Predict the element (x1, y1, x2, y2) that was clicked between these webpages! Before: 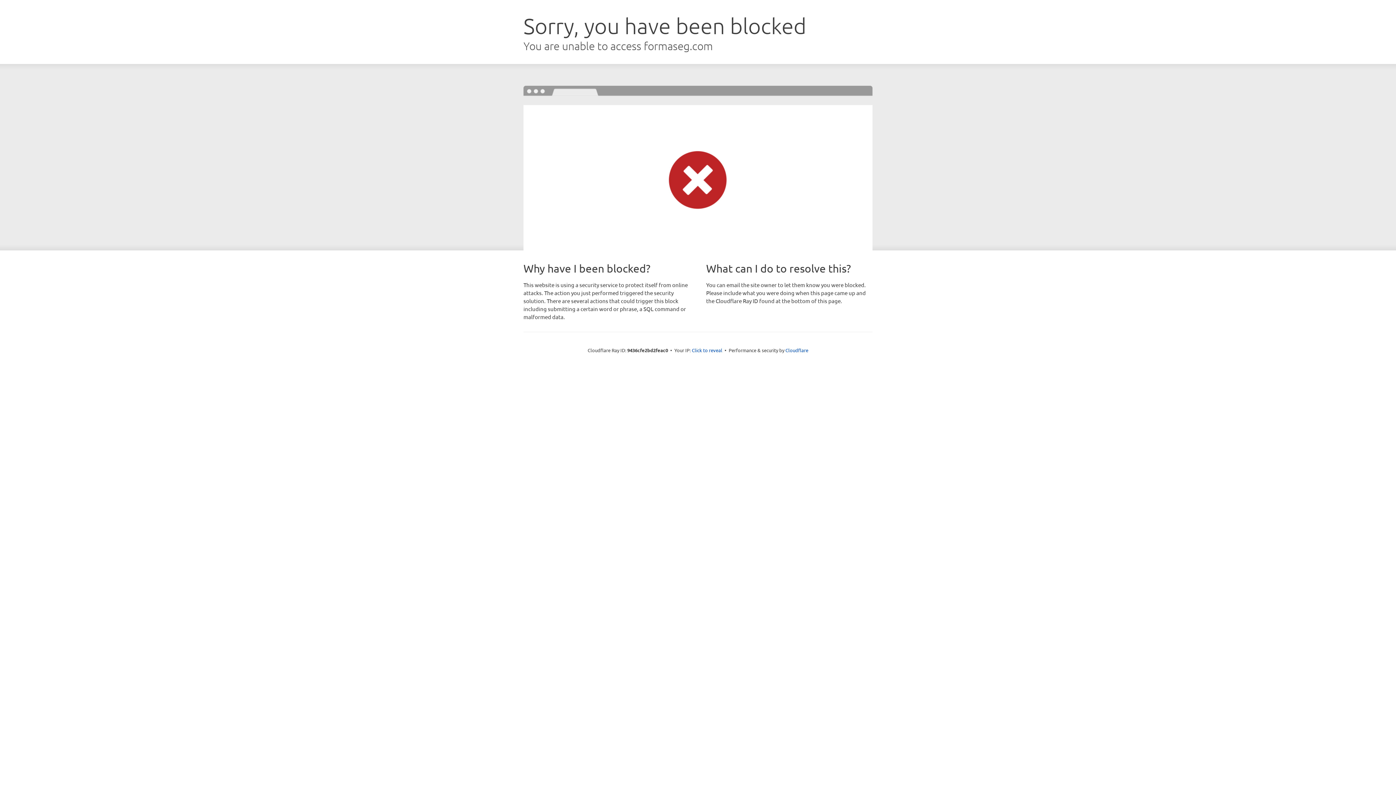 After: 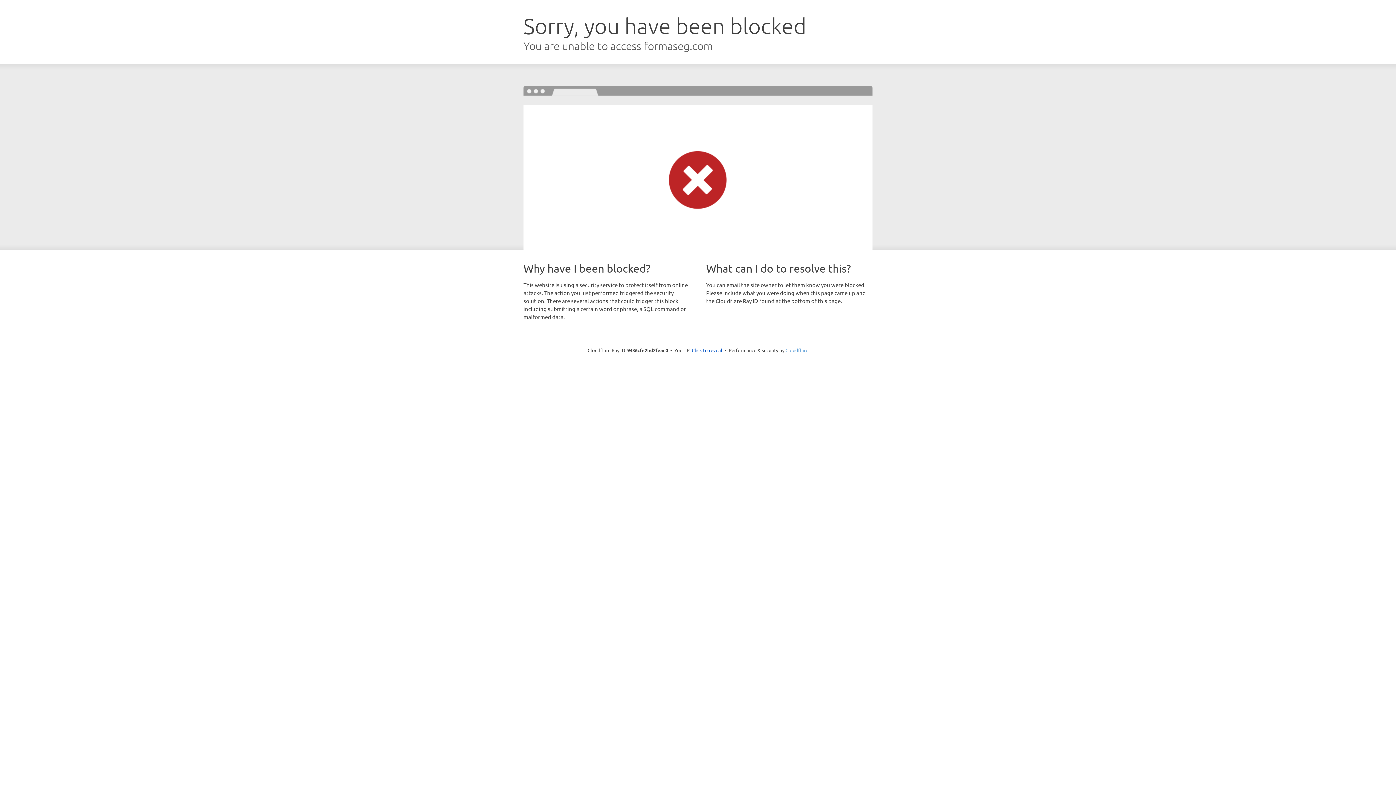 Action: bbox: (785, 347, 808, 353) label: Cloudflare